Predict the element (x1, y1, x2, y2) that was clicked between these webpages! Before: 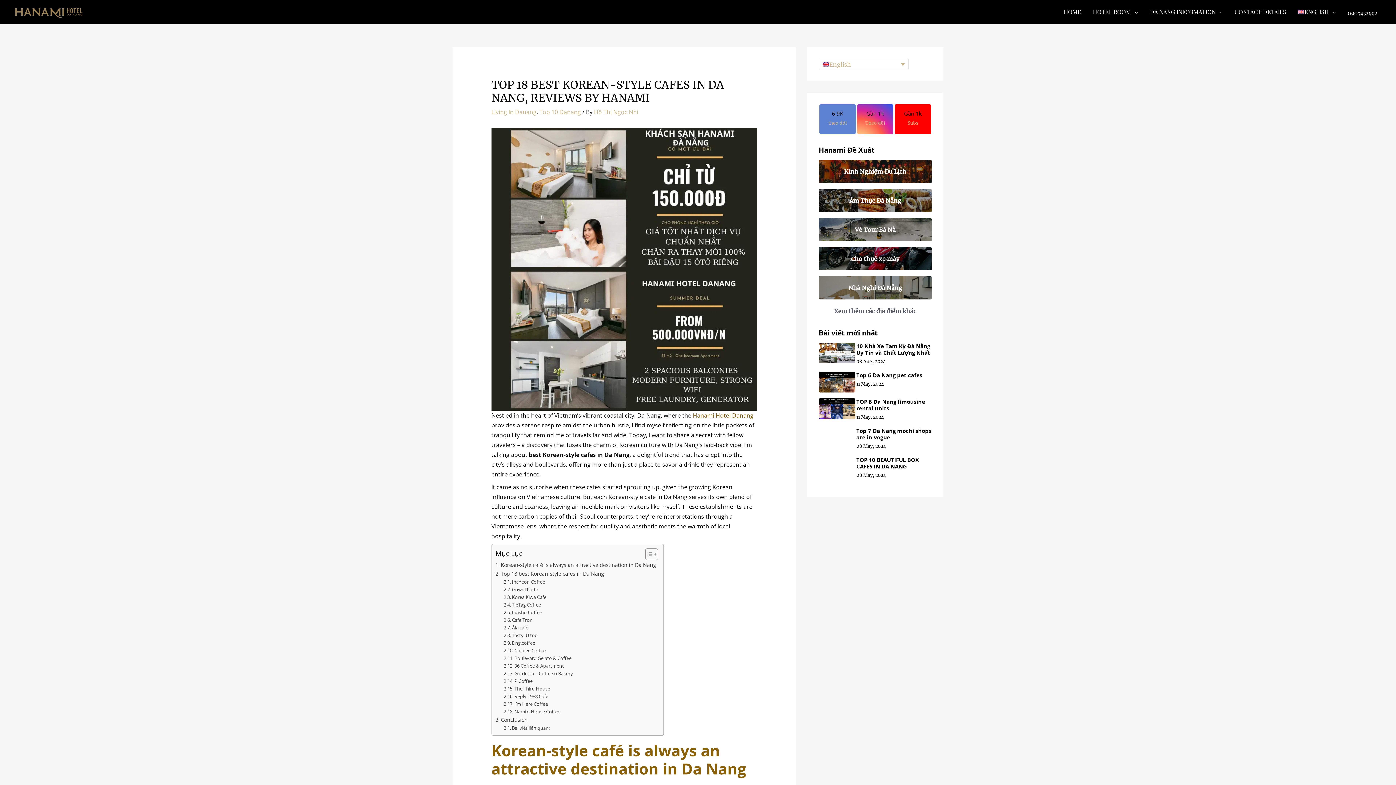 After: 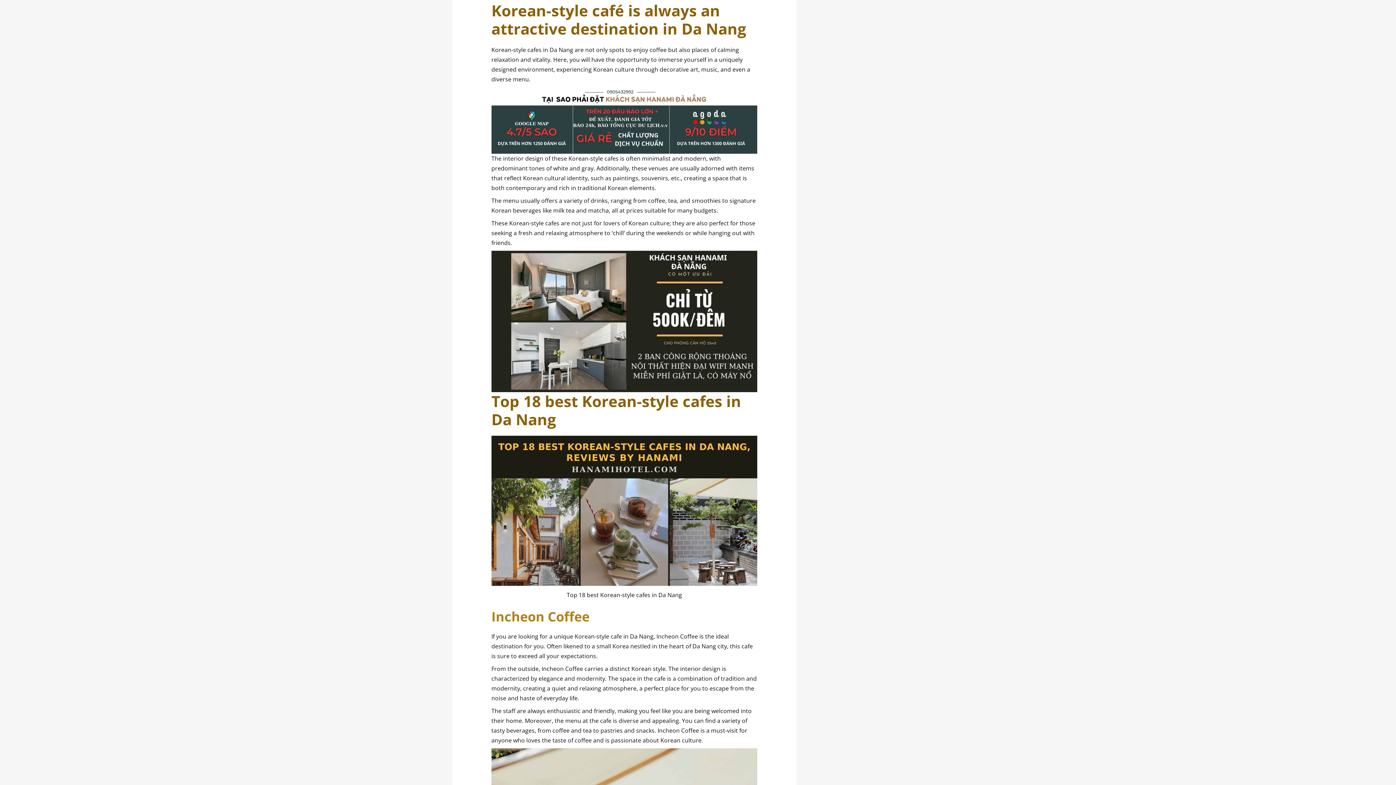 Action: label: Korean-style café is always an attractive destination in Da Nang bbox: (495, 561, 656, 569)